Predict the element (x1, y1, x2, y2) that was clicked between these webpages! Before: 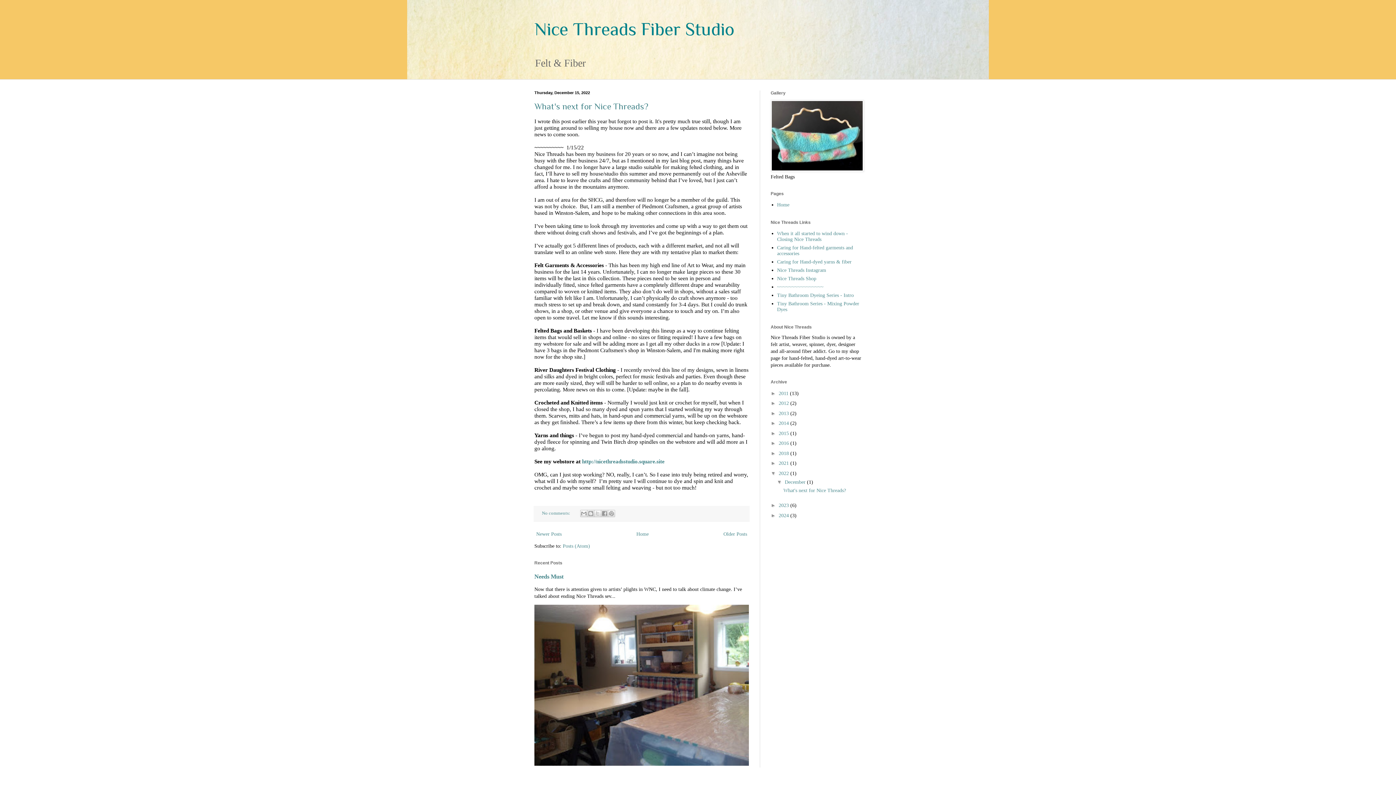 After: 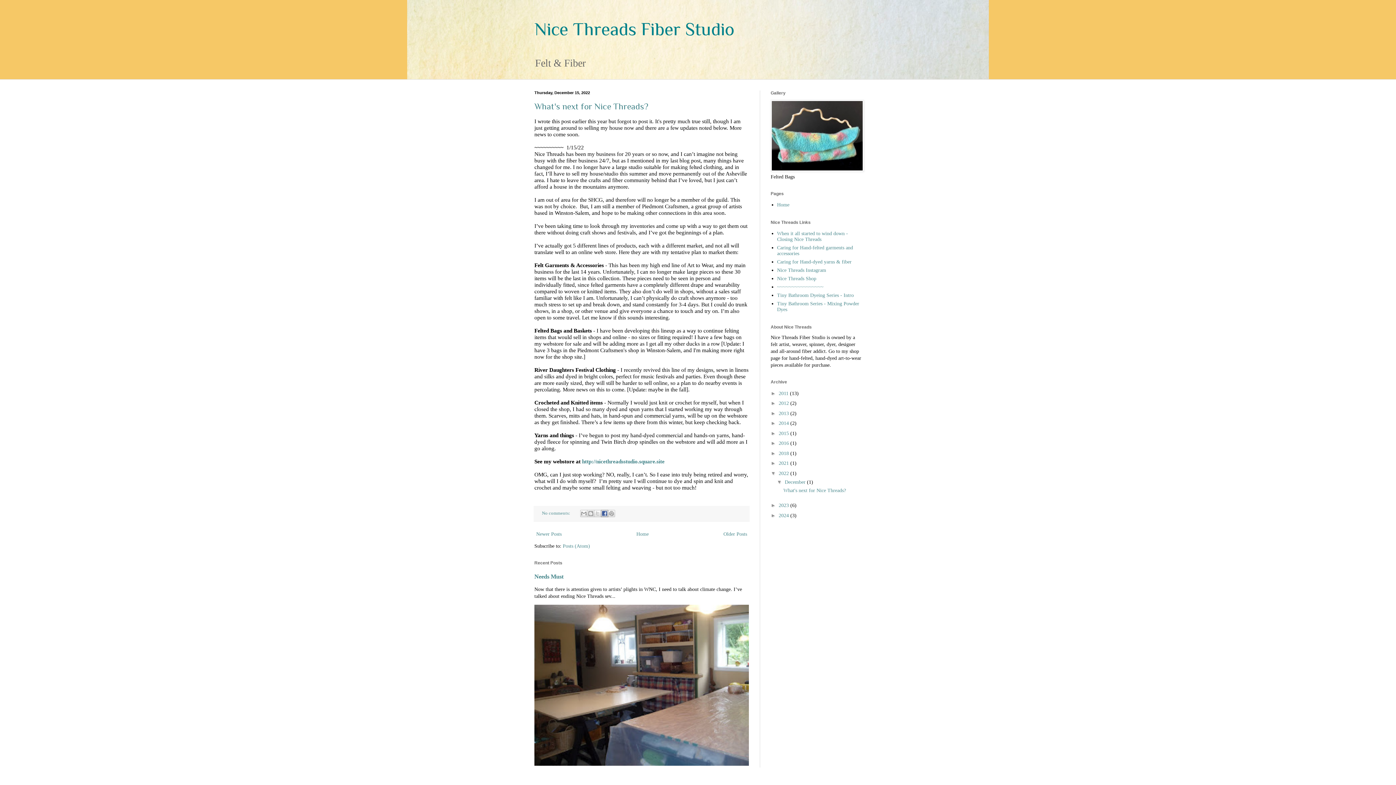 Action: label: Share to Facebook bbox: (601, 510, 608, 517)